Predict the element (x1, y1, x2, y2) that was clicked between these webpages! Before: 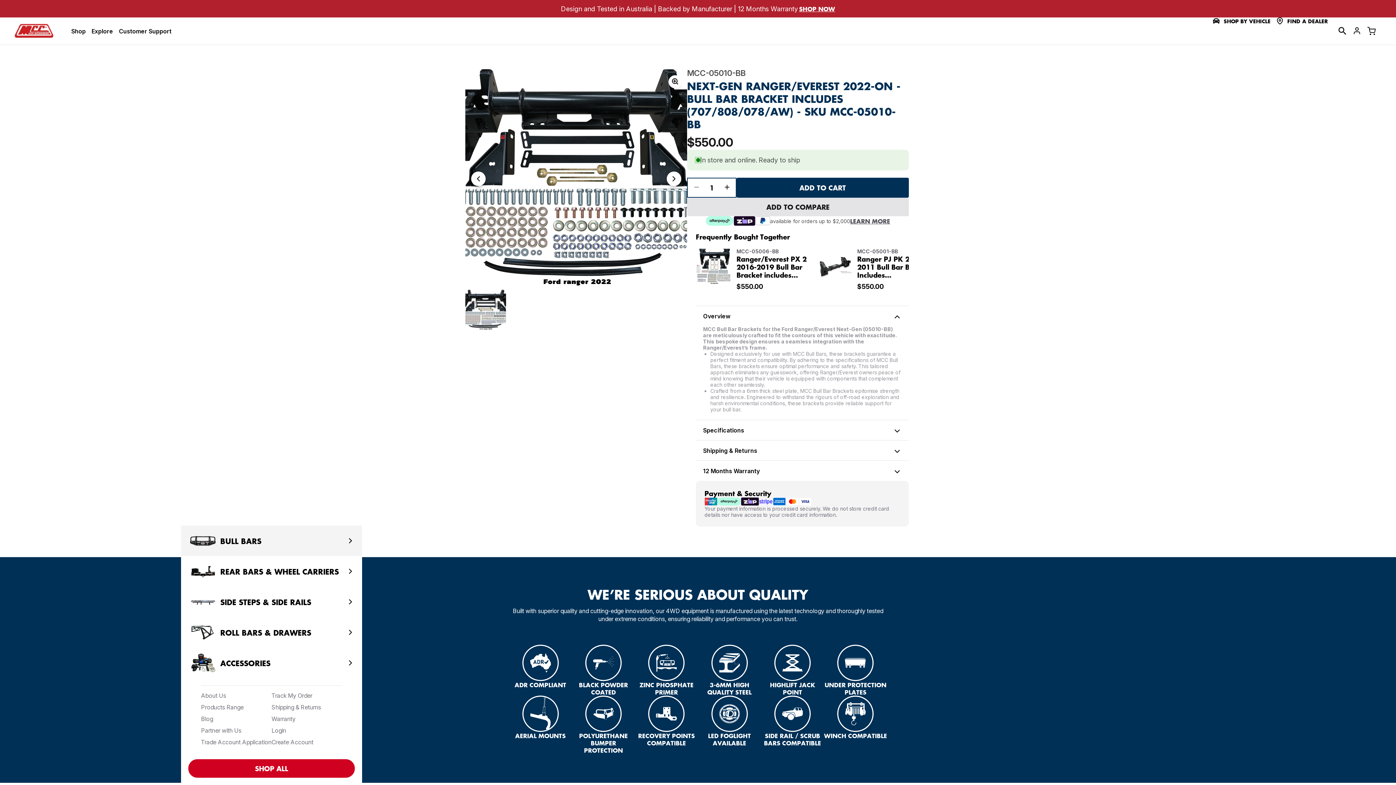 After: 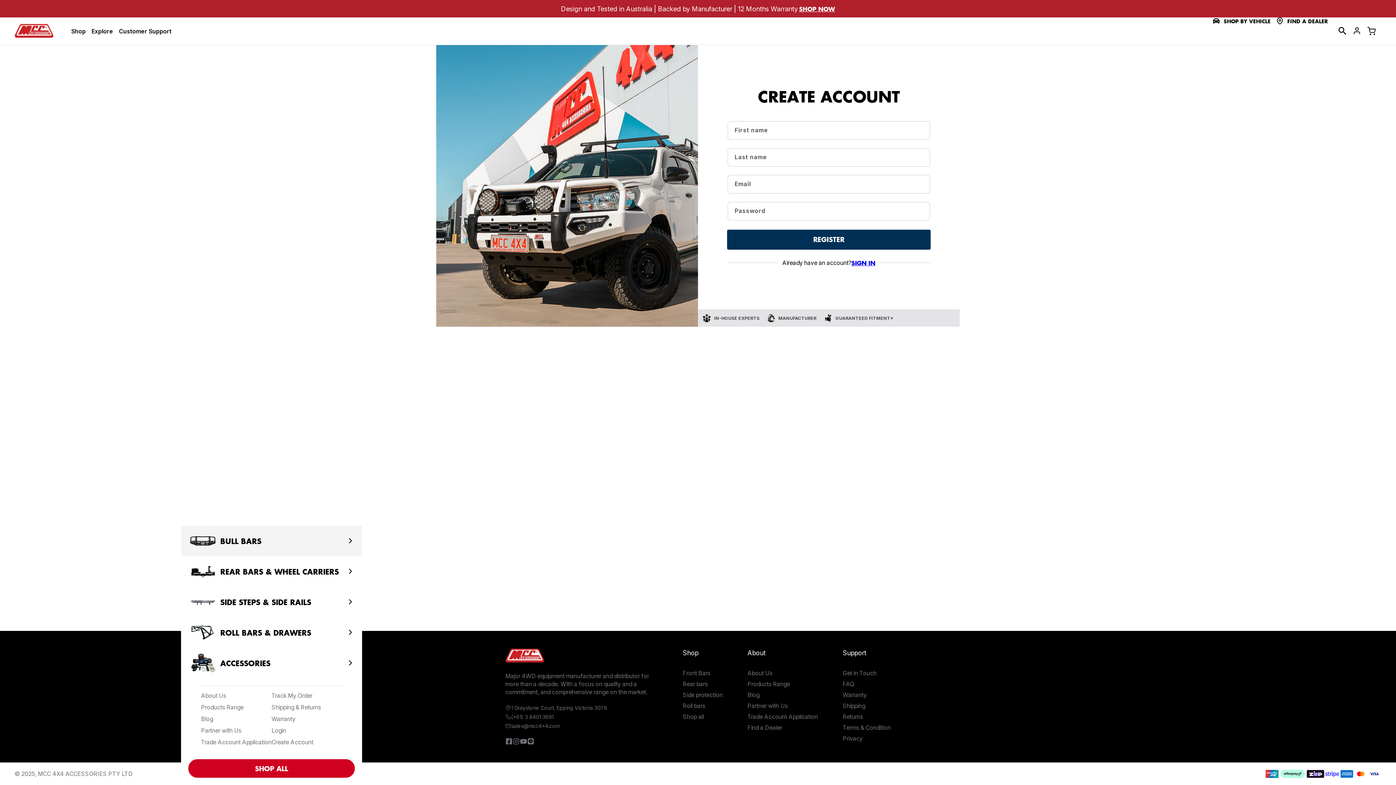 Action: label: Create Account bbox: (271, 738, 342, 746)